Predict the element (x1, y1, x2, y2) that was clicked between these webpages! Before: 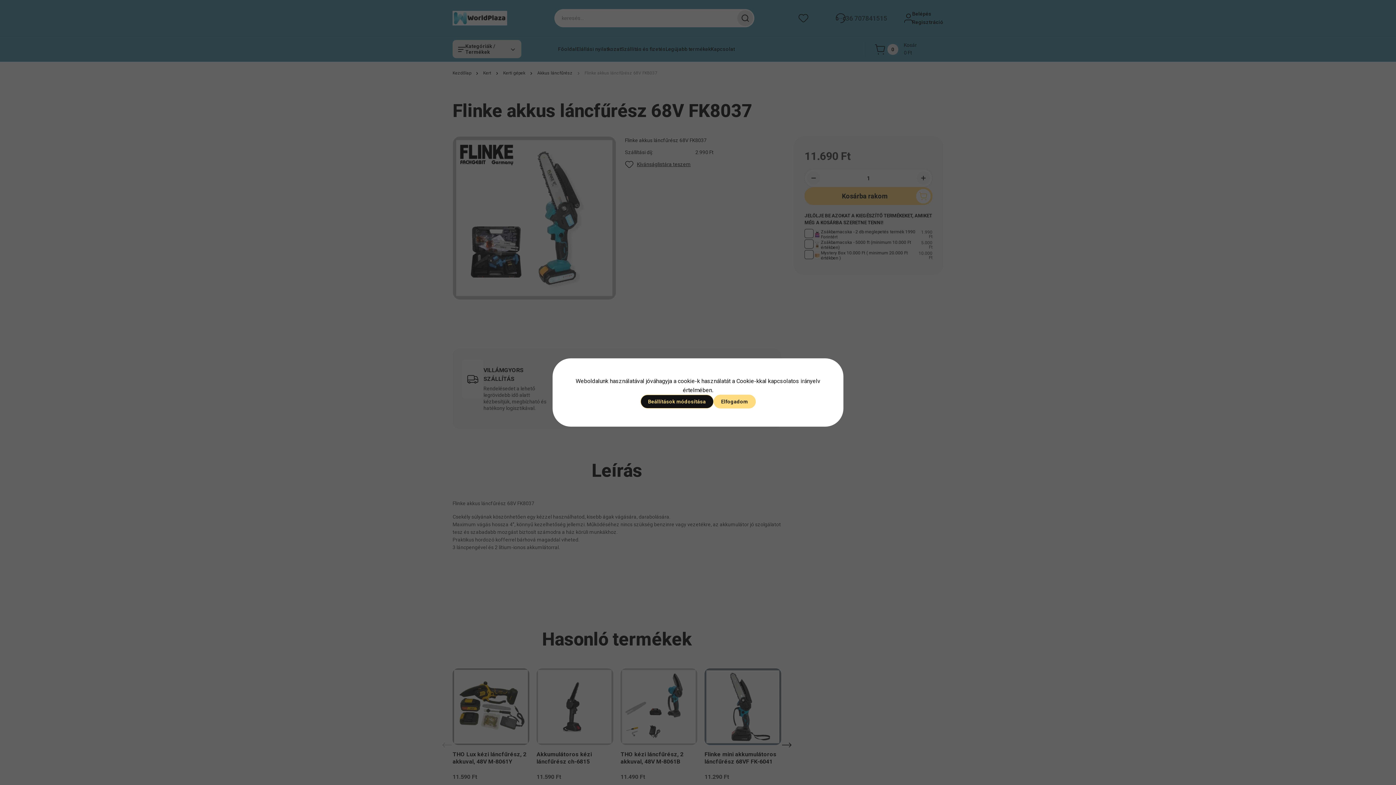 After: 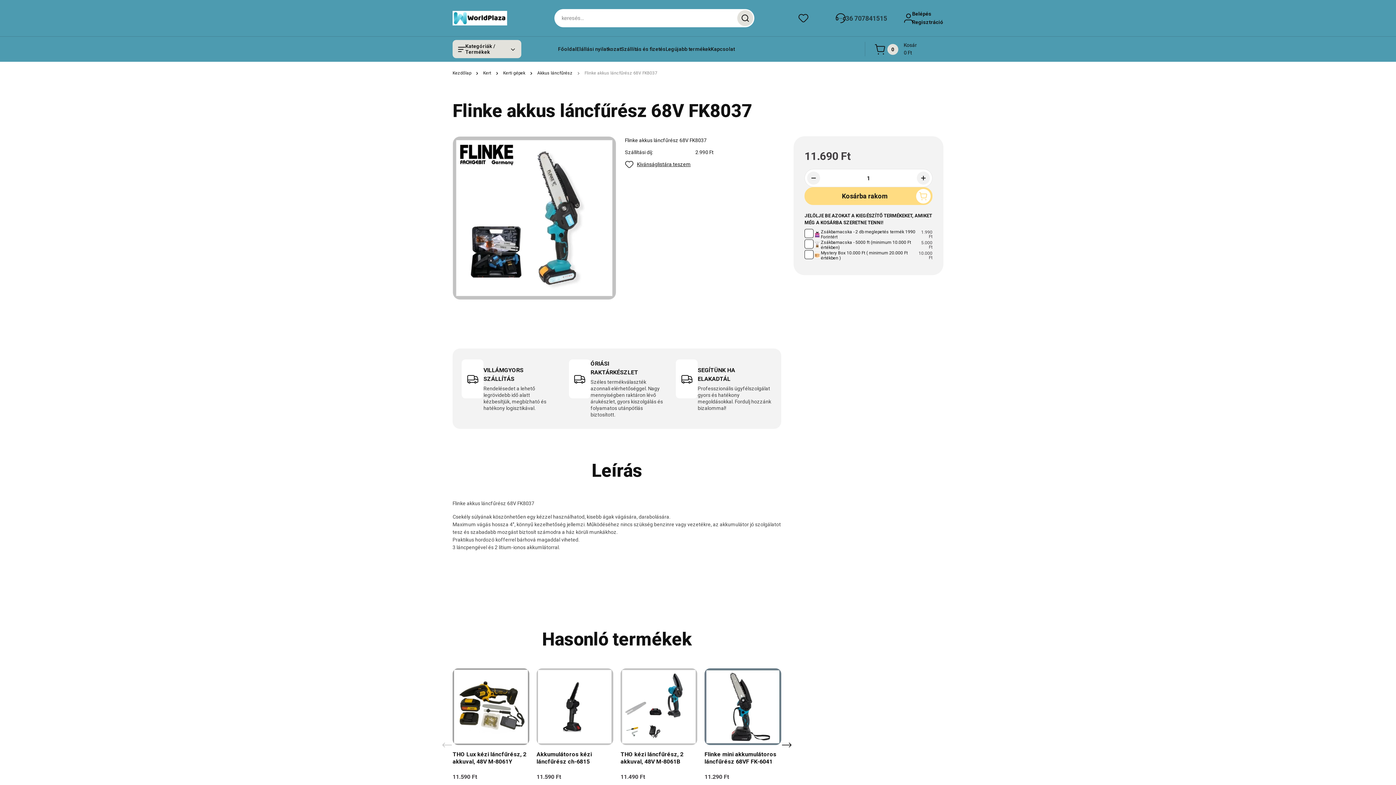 Action: label: Elfogadom bbox: (713, 394, 755, 408)